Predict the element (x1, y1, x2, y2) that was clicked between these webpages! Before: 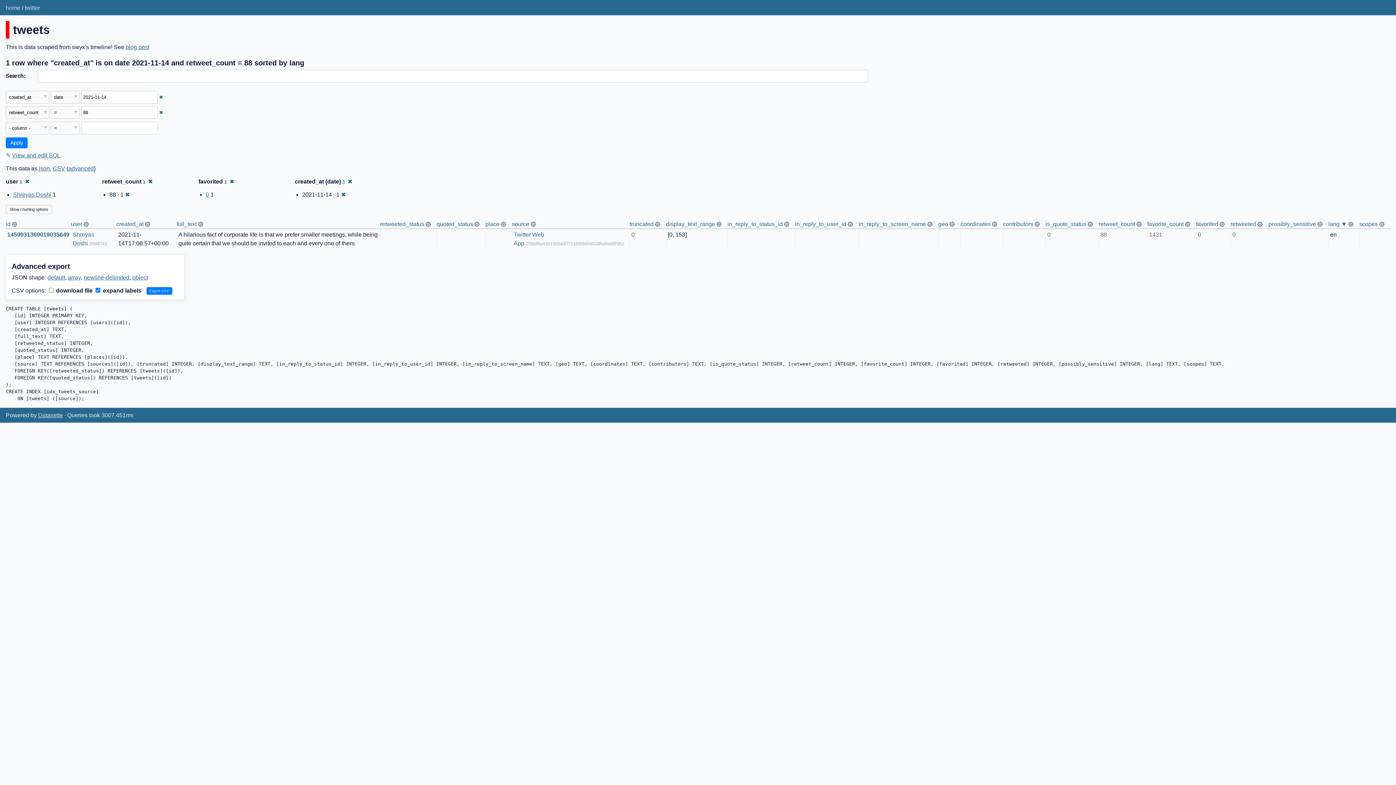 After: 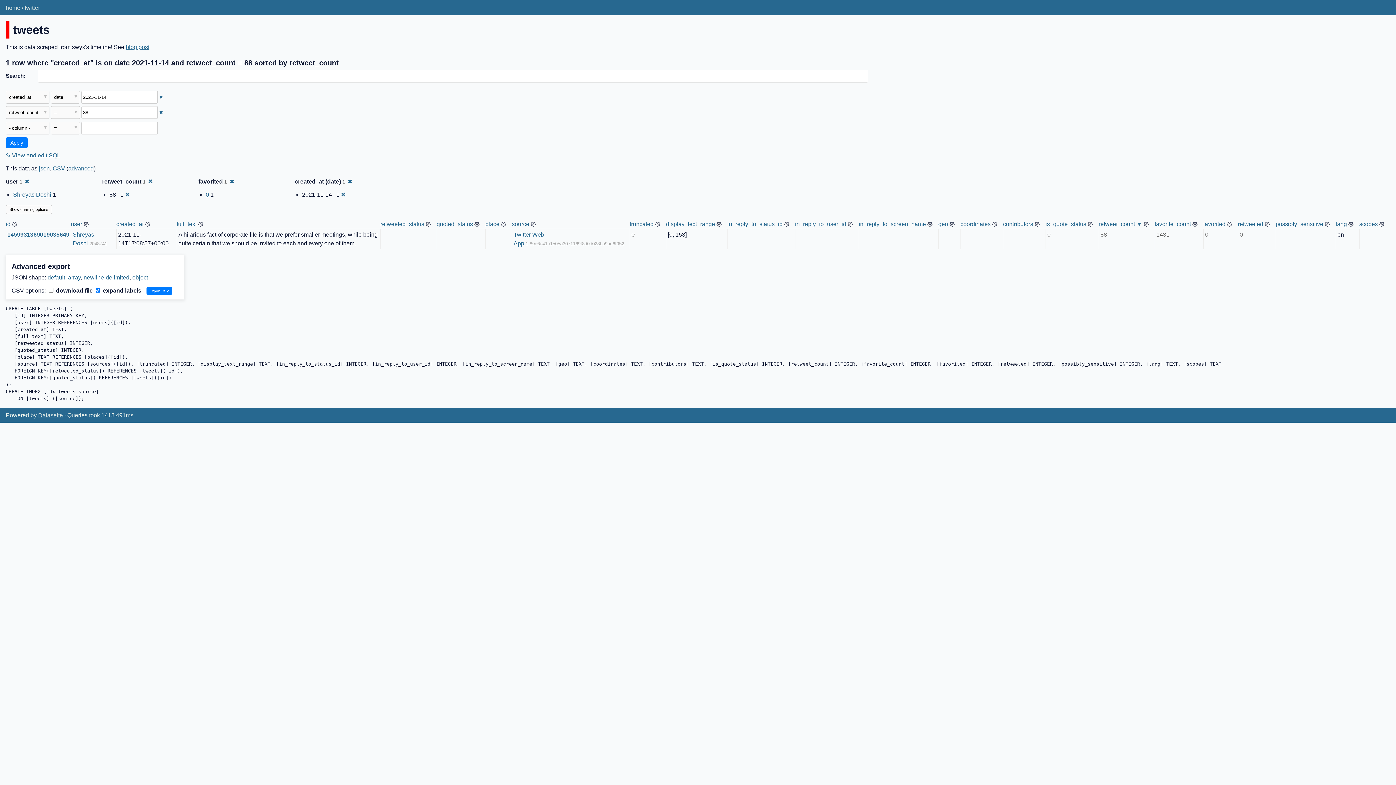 Action: label: retweet_count bbox: (1098, 220, 1135, 227)